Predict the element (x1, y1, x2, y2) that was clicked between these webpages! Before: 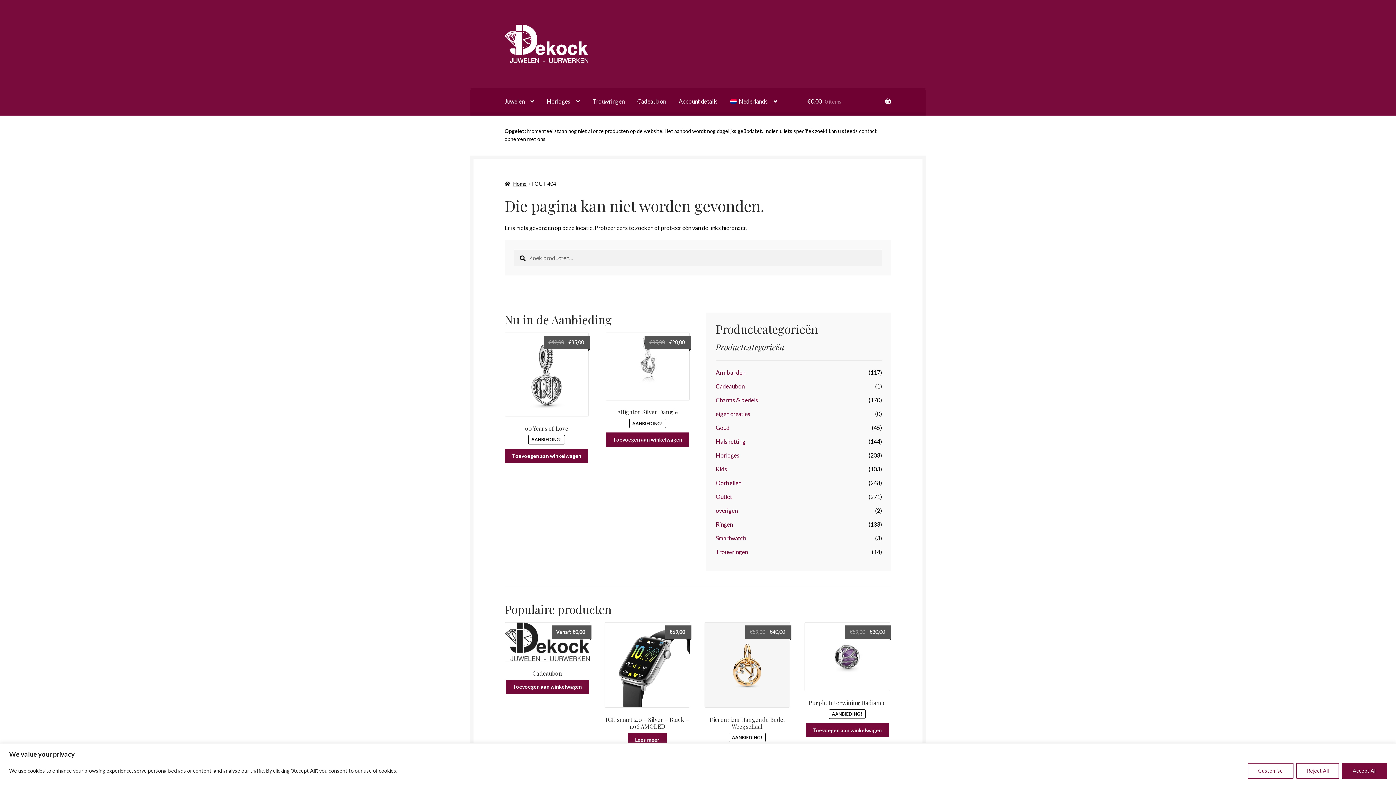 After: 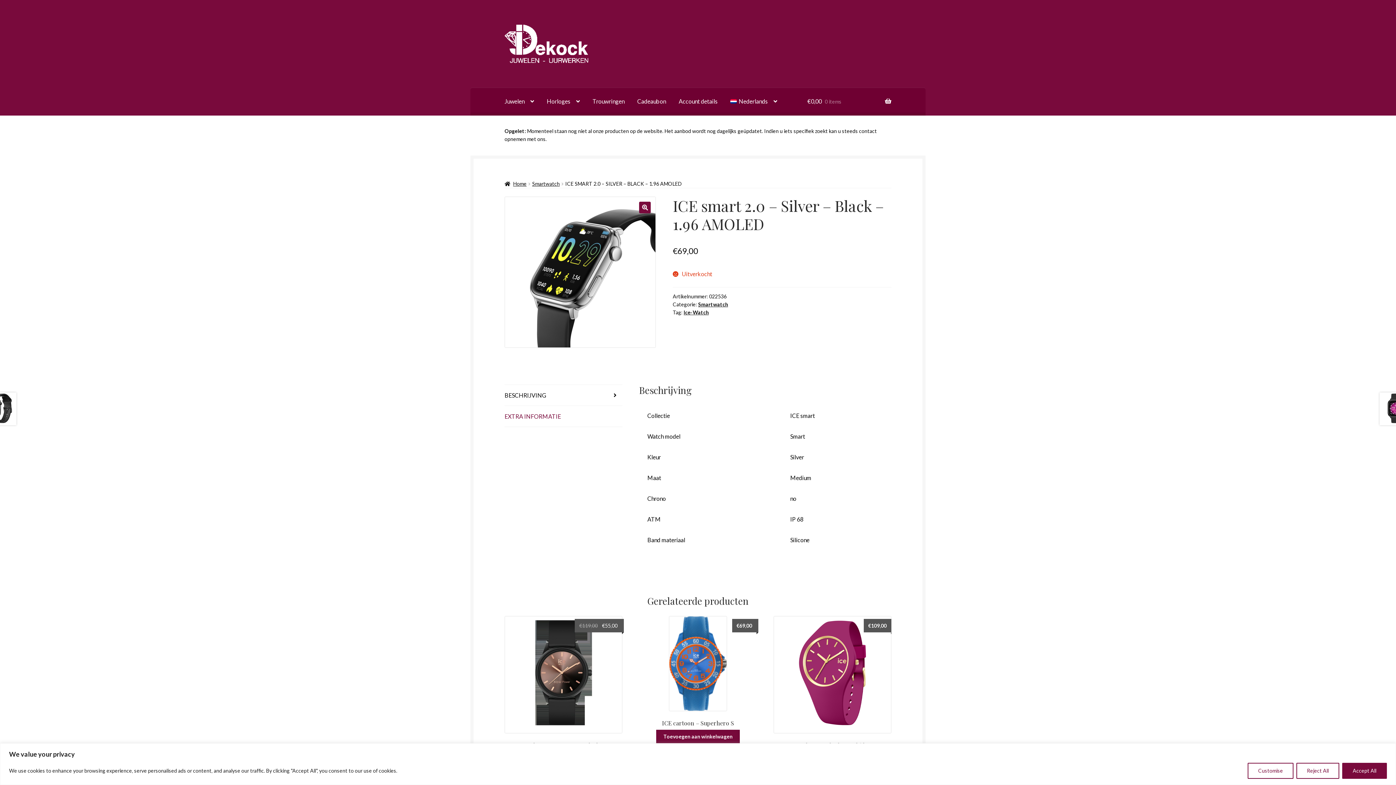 Action: bbox: (628, 733, 666, 747) label: Meer informatie over 'ICE smart 2.0 - Silver - Black - 1.96 AMOLED'